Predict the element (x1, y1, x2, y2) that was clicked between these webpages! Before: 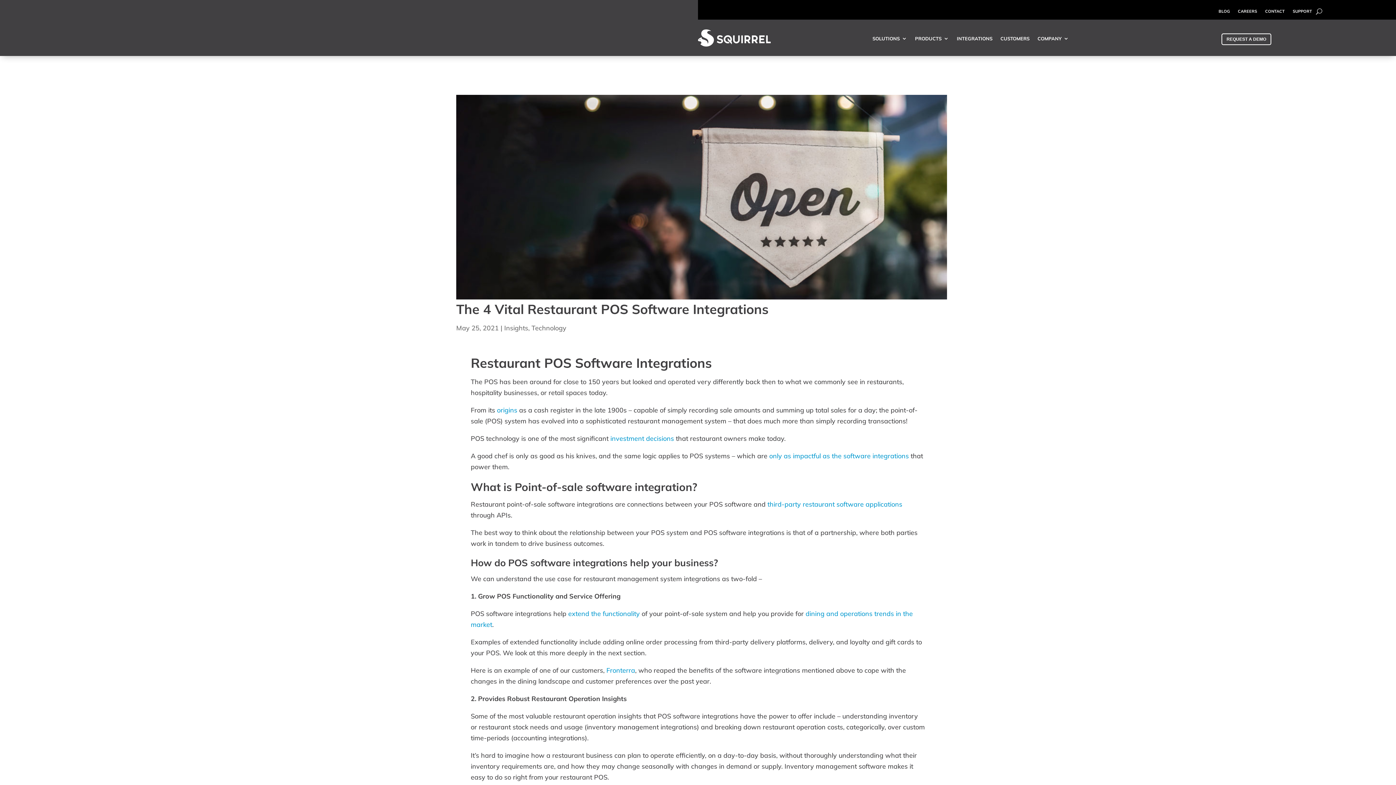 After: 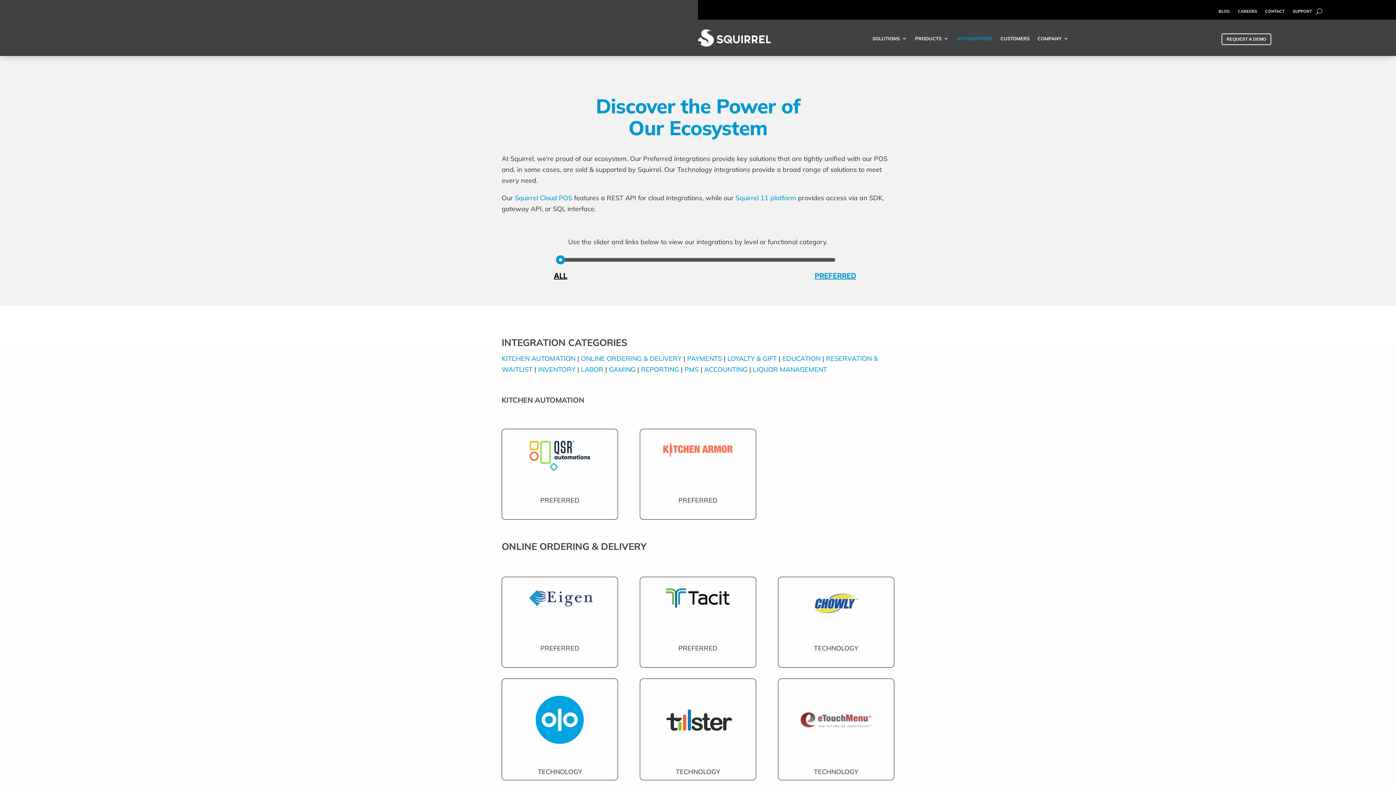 Action: label: third-party restaurant software applications bbox: (767, 500, 902, 508)